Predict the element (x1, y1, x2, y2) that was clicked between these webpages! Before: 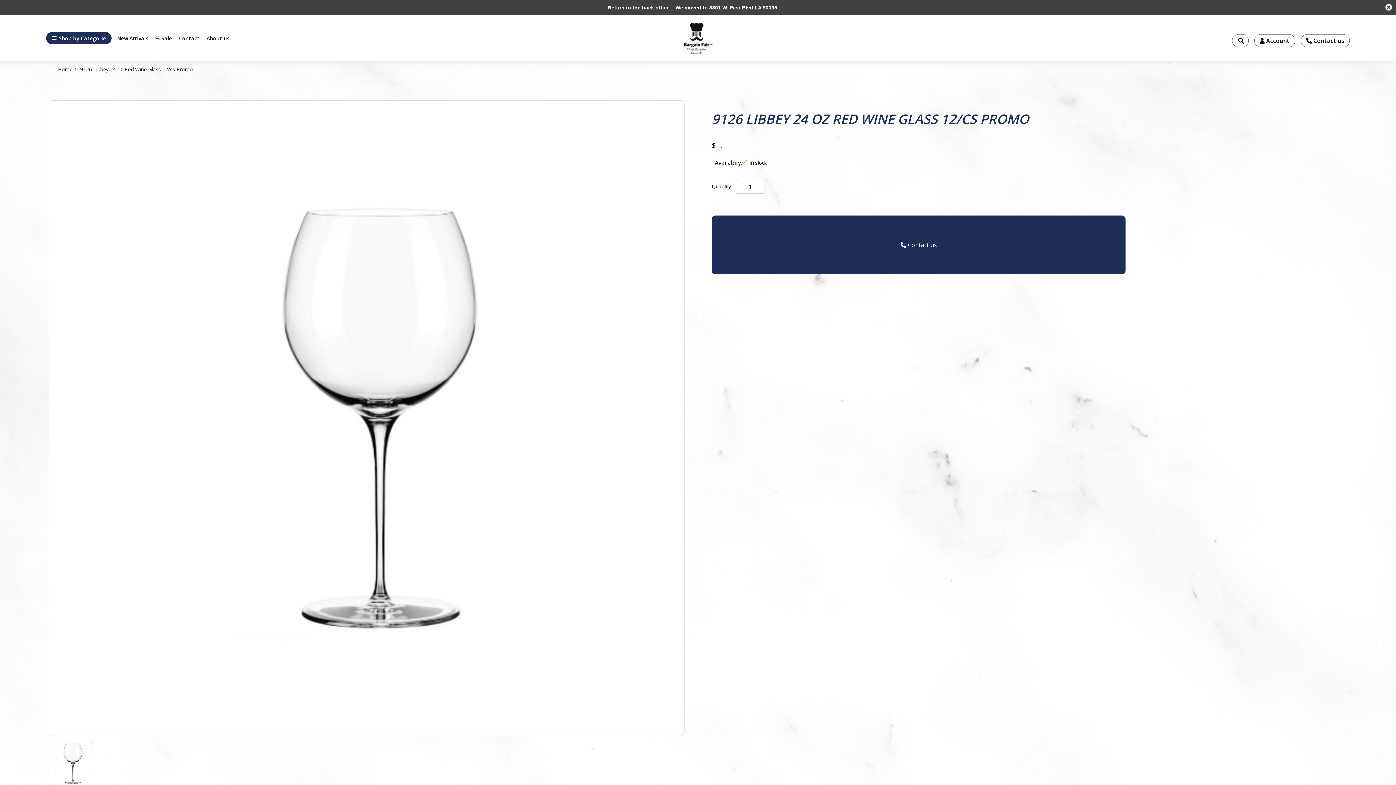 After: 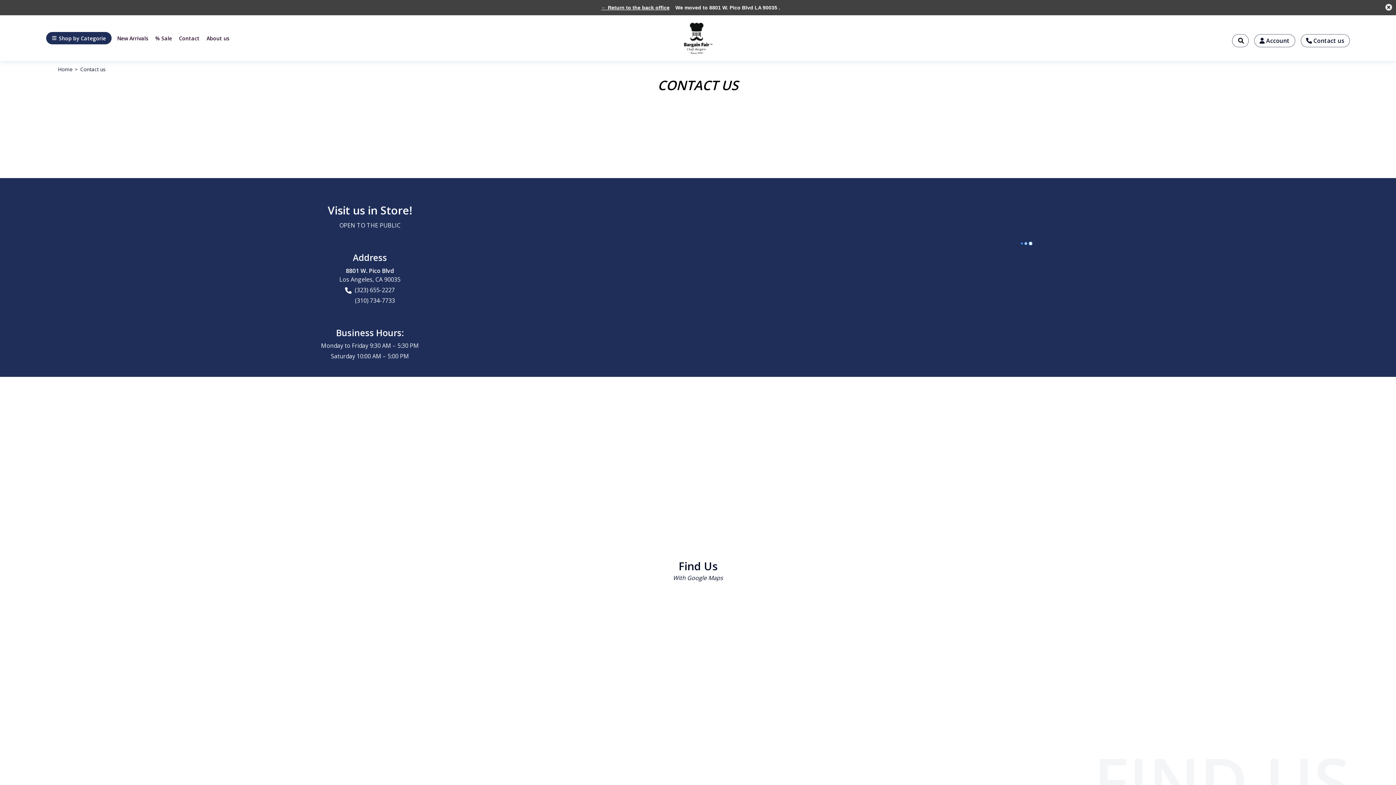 Action: label:  Contact us bbox: (1301, 34, 1350, 47)